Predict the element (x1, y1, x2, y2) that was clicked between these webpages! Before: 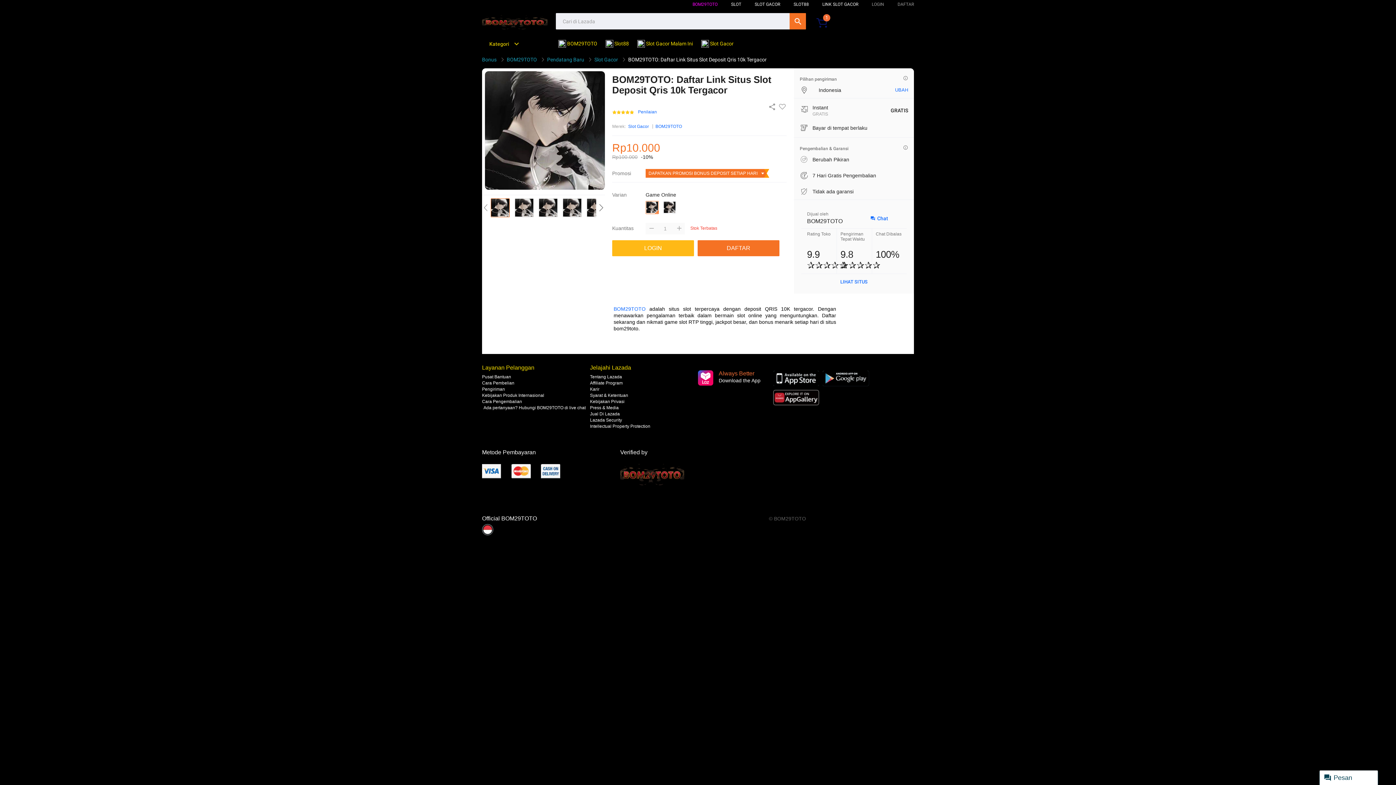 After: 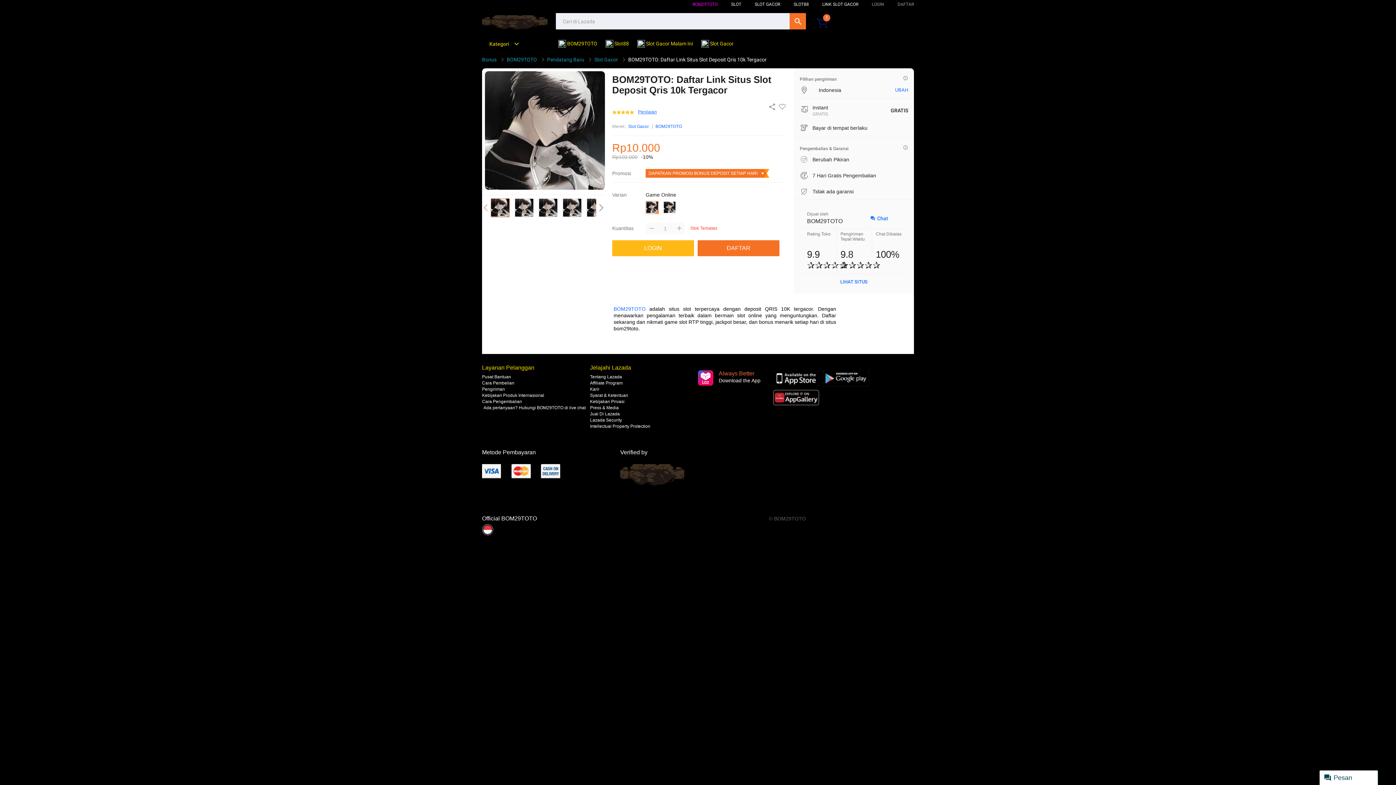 Action: label: Penilaian bbox: (638, 109, 657, 114)